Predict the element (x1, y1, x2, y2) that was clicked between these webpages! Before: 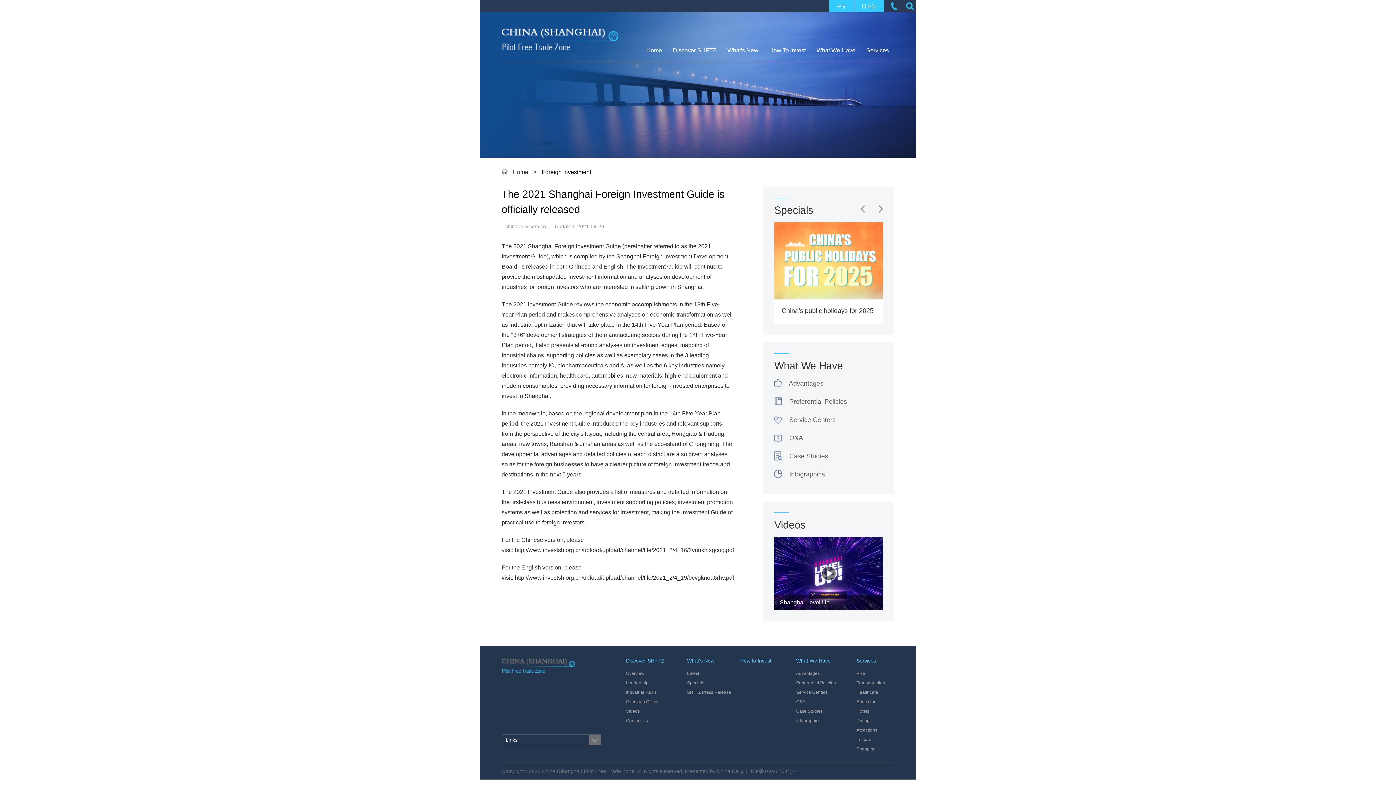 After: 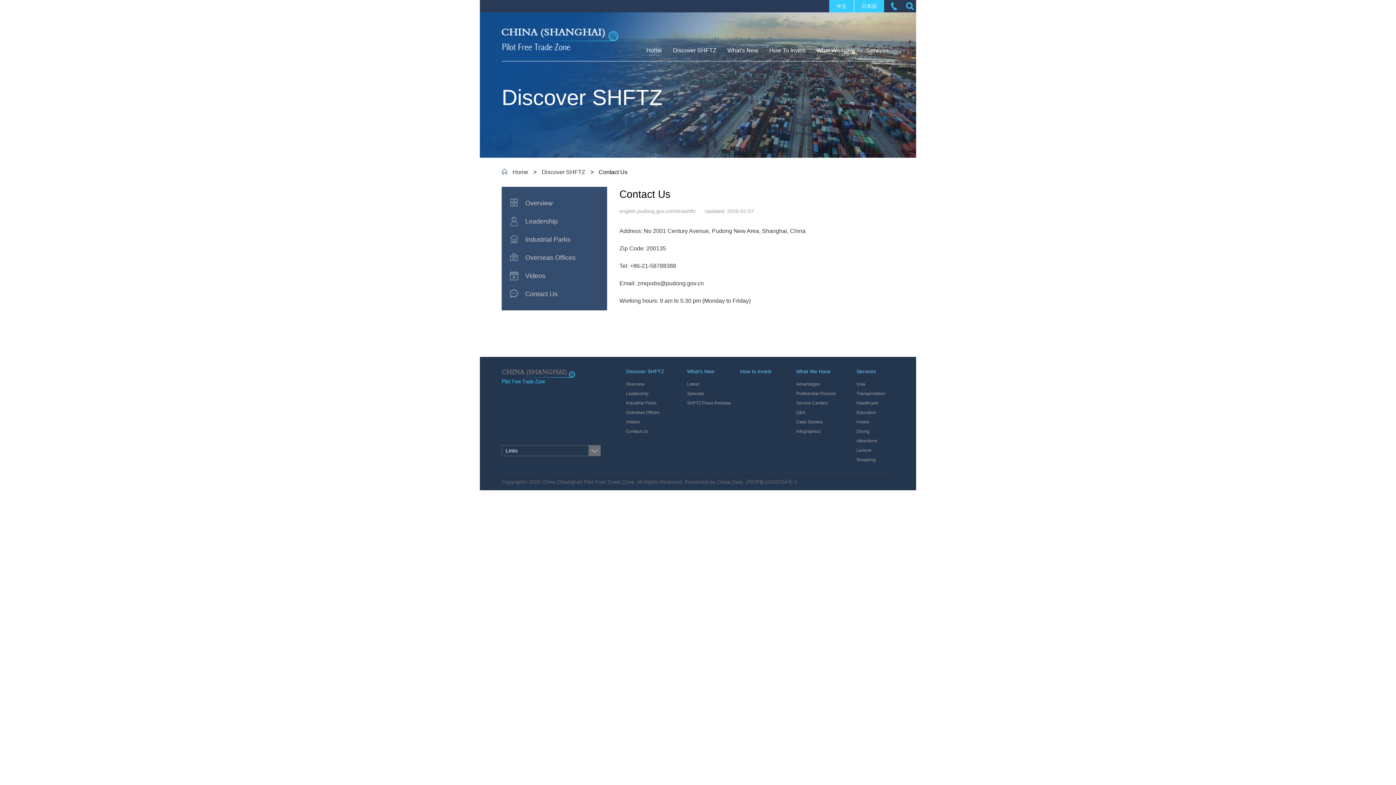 Action: label: tel bbox: (888, 0, 900, 12)